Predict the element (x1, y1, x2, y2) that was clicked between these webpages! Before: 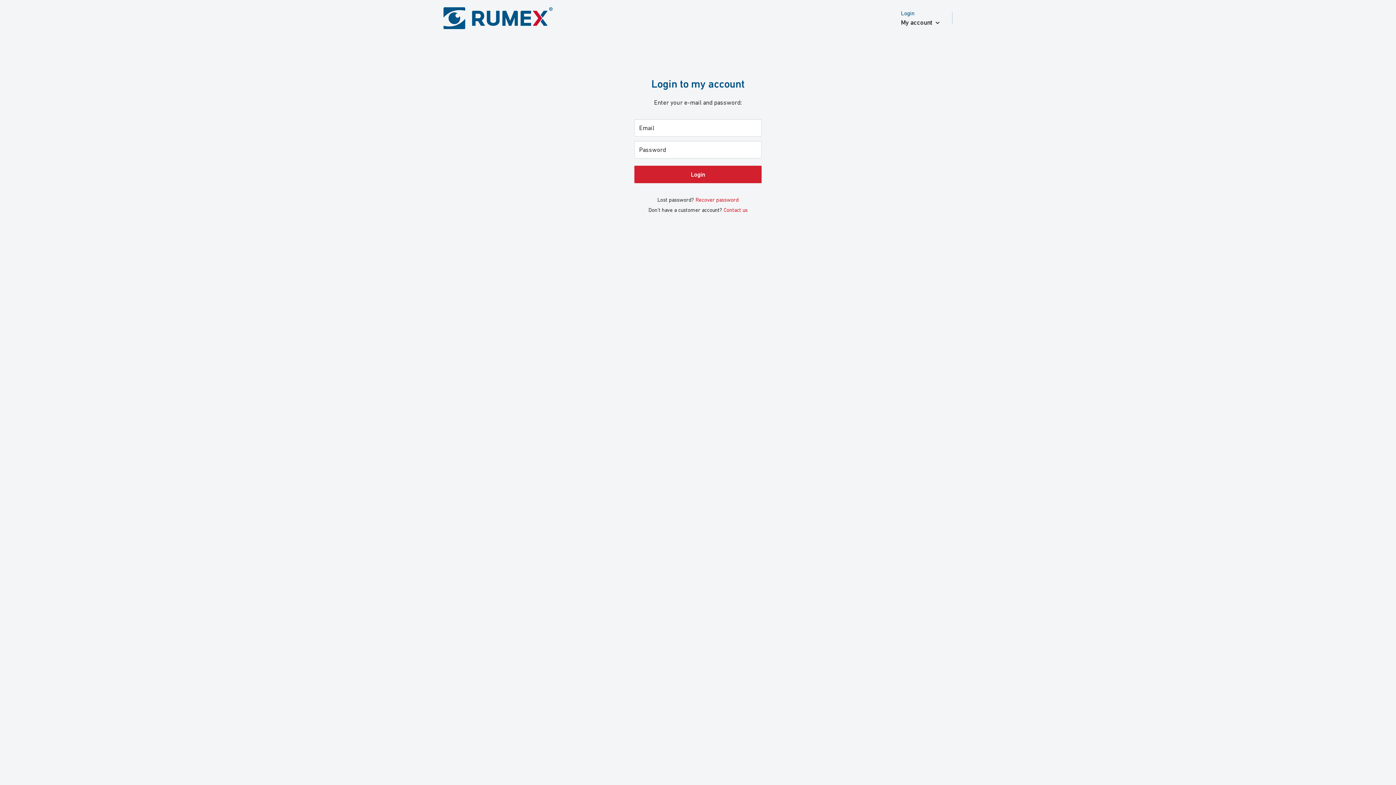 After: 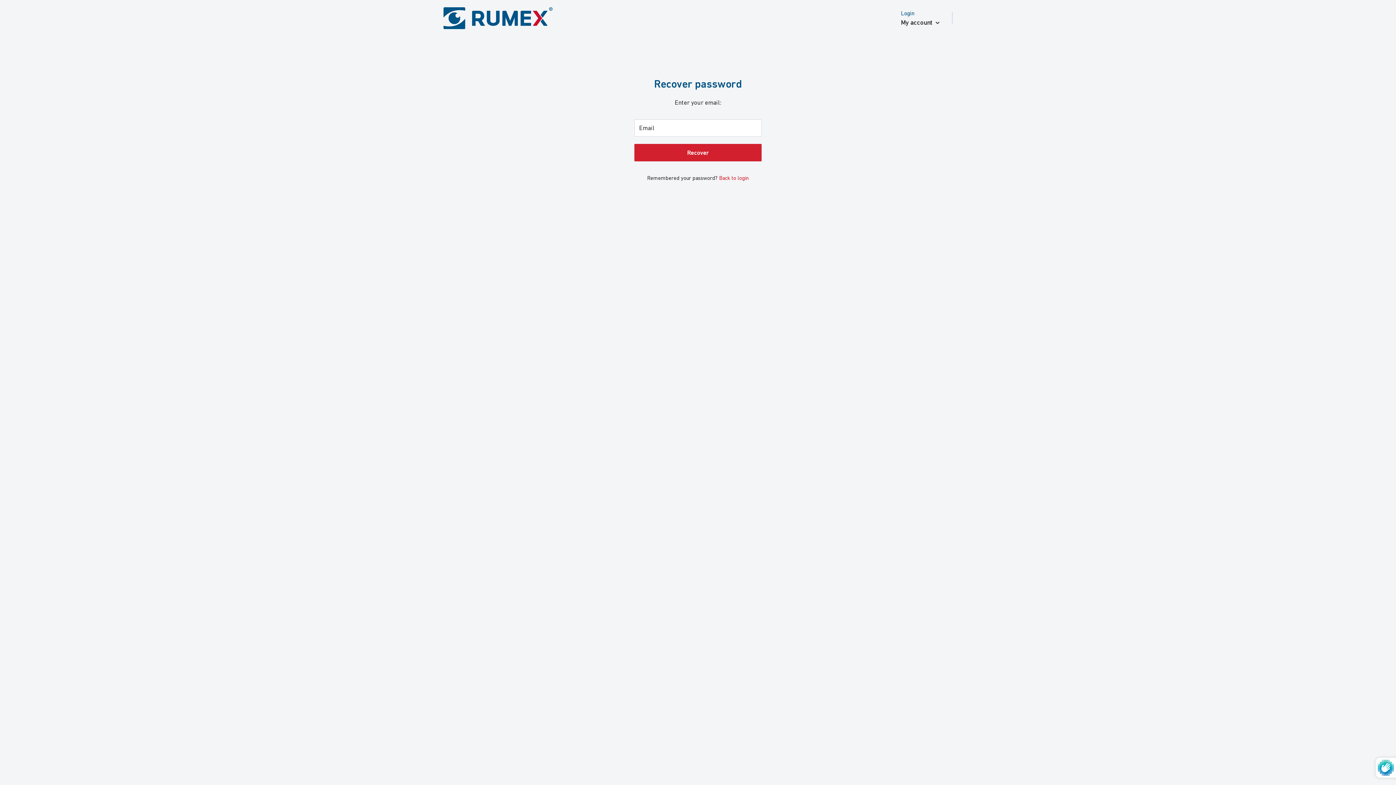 Action: label: Recover password bbox: (695, 194, 738, 204)